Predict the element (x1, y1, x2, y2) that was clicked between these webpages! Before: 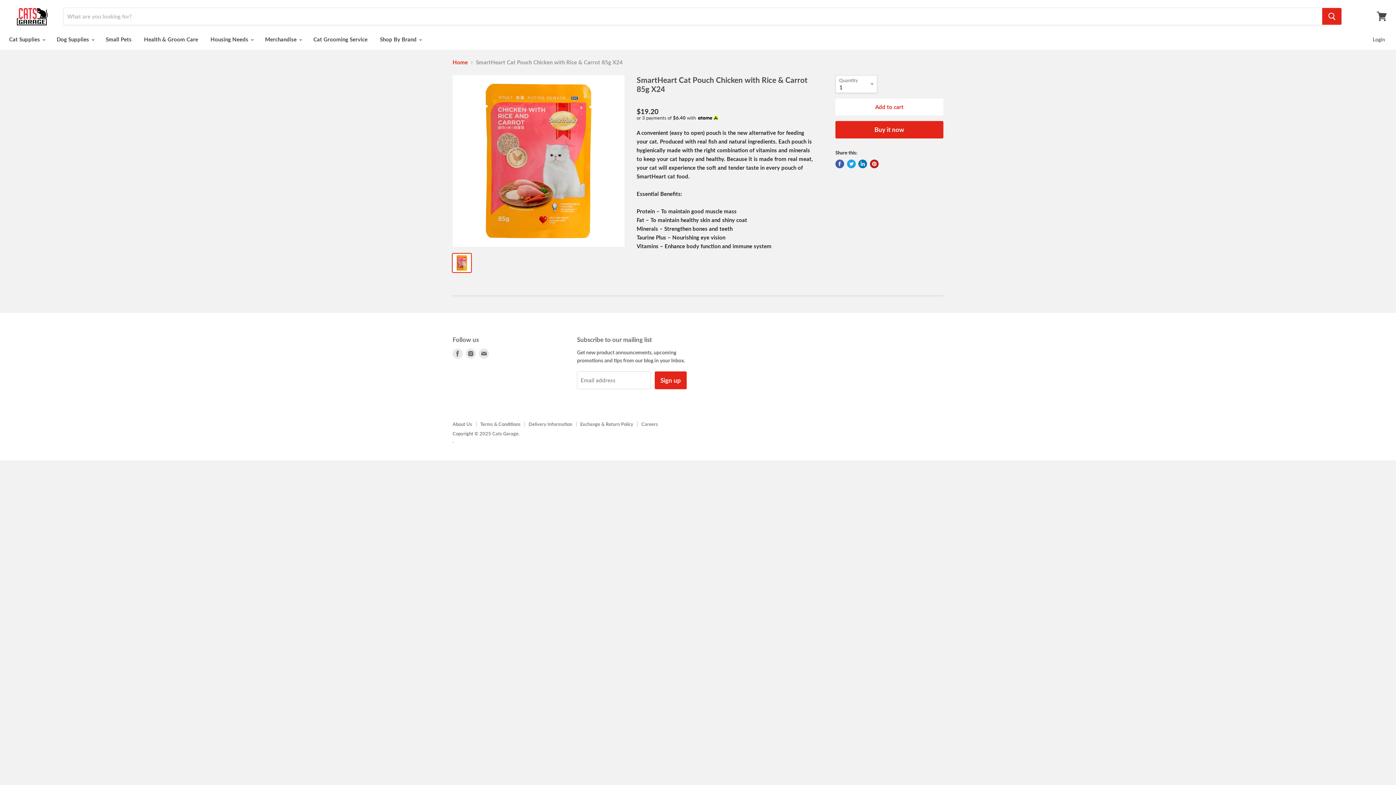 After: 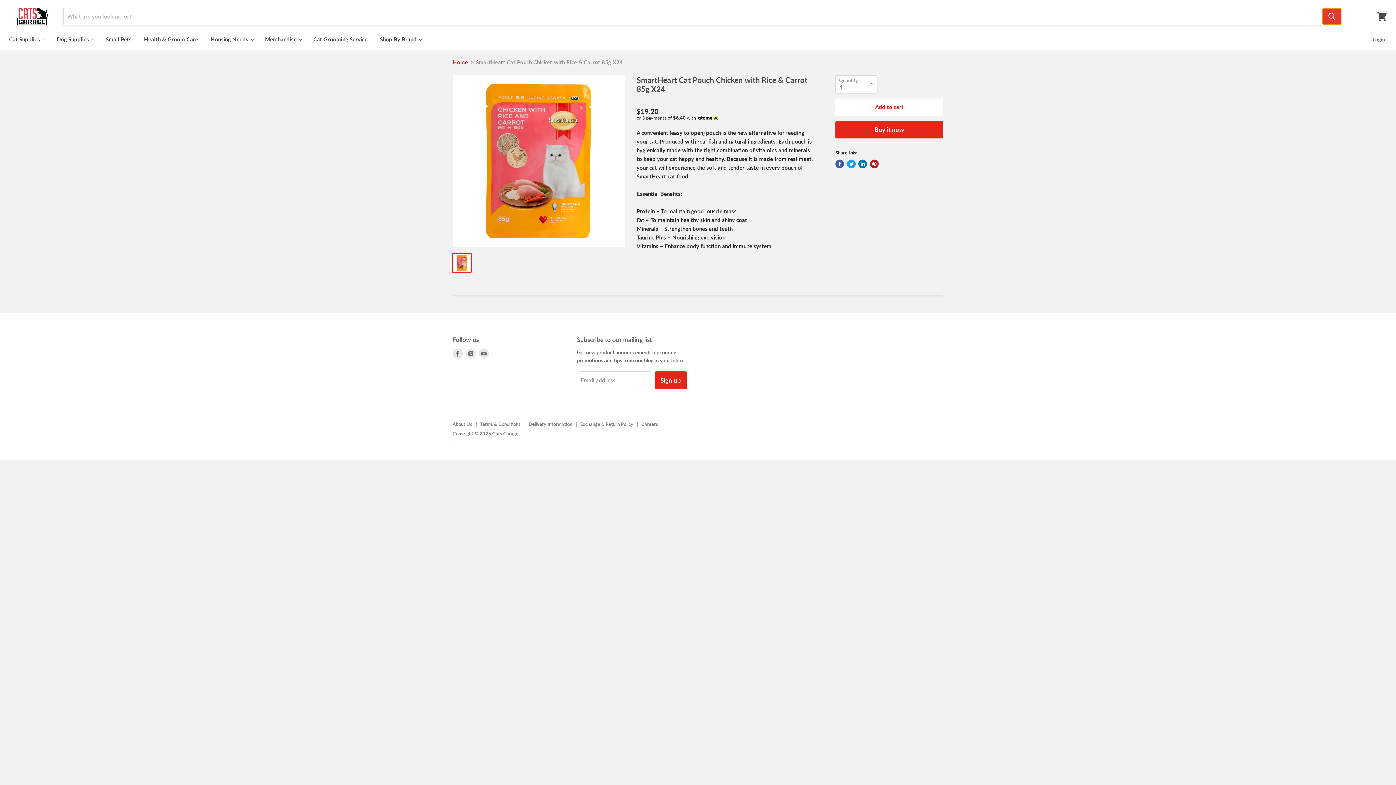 Action: bbox: (1322, 8, 1341, 24) label: Search